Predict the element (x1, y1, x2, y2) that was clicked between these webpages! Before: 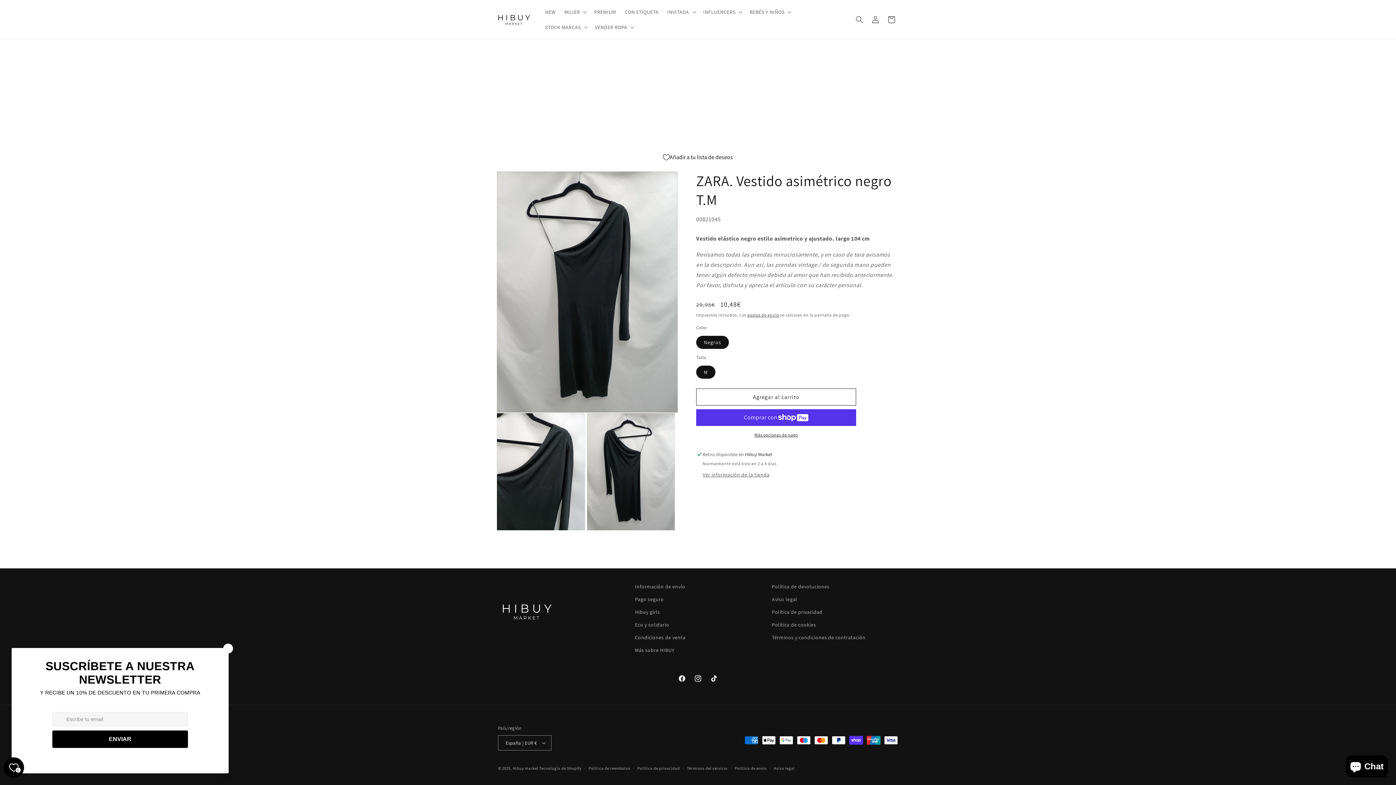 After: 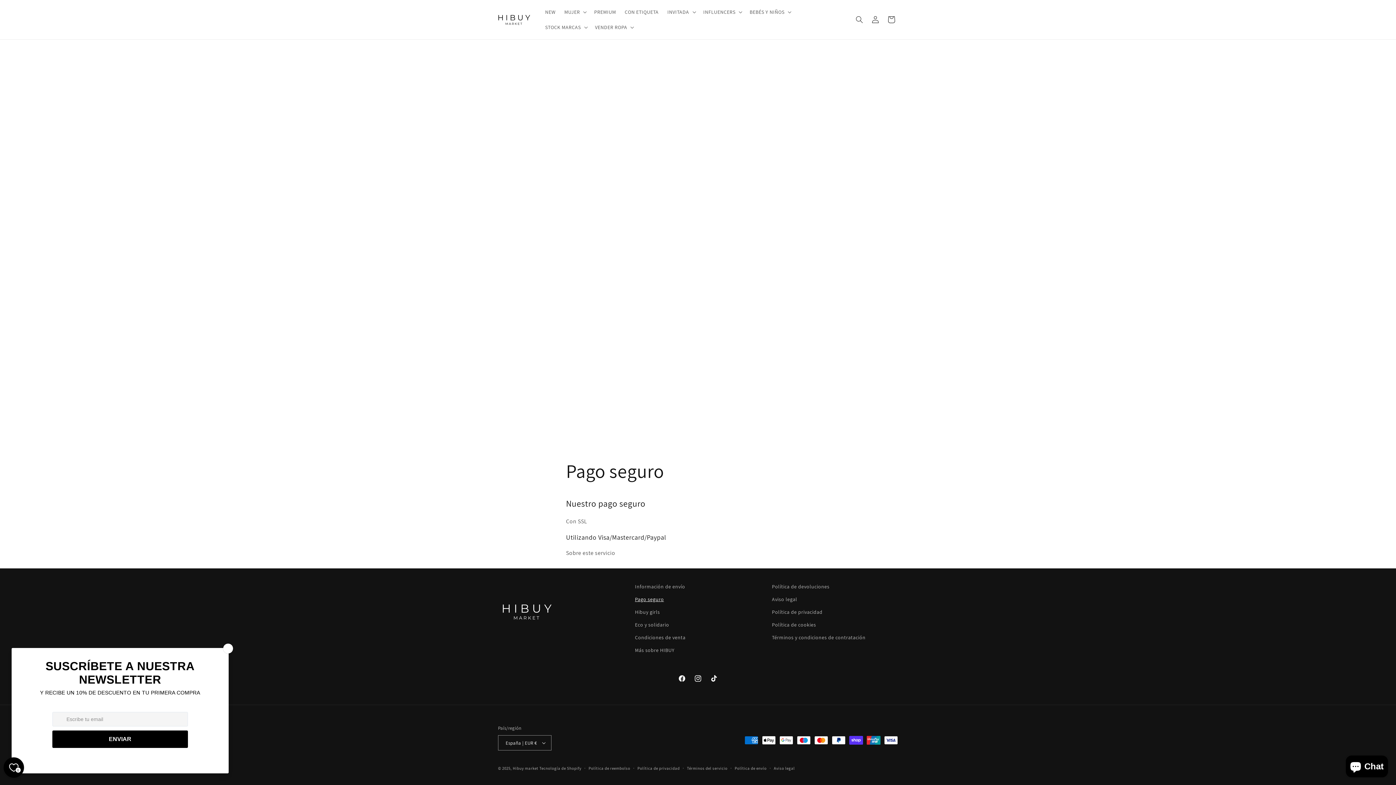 Action: label: Pago seguro bbox: (635, 593, 664, 606)